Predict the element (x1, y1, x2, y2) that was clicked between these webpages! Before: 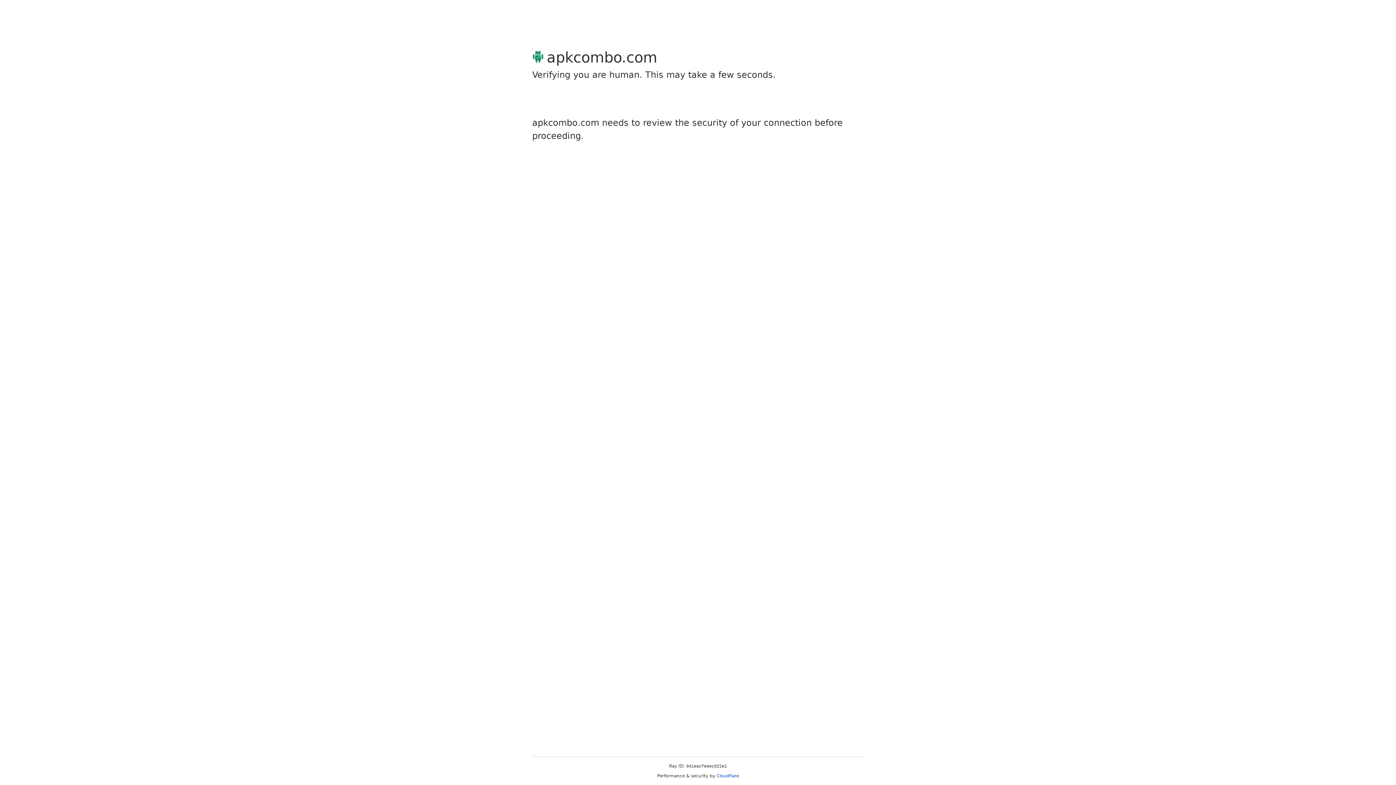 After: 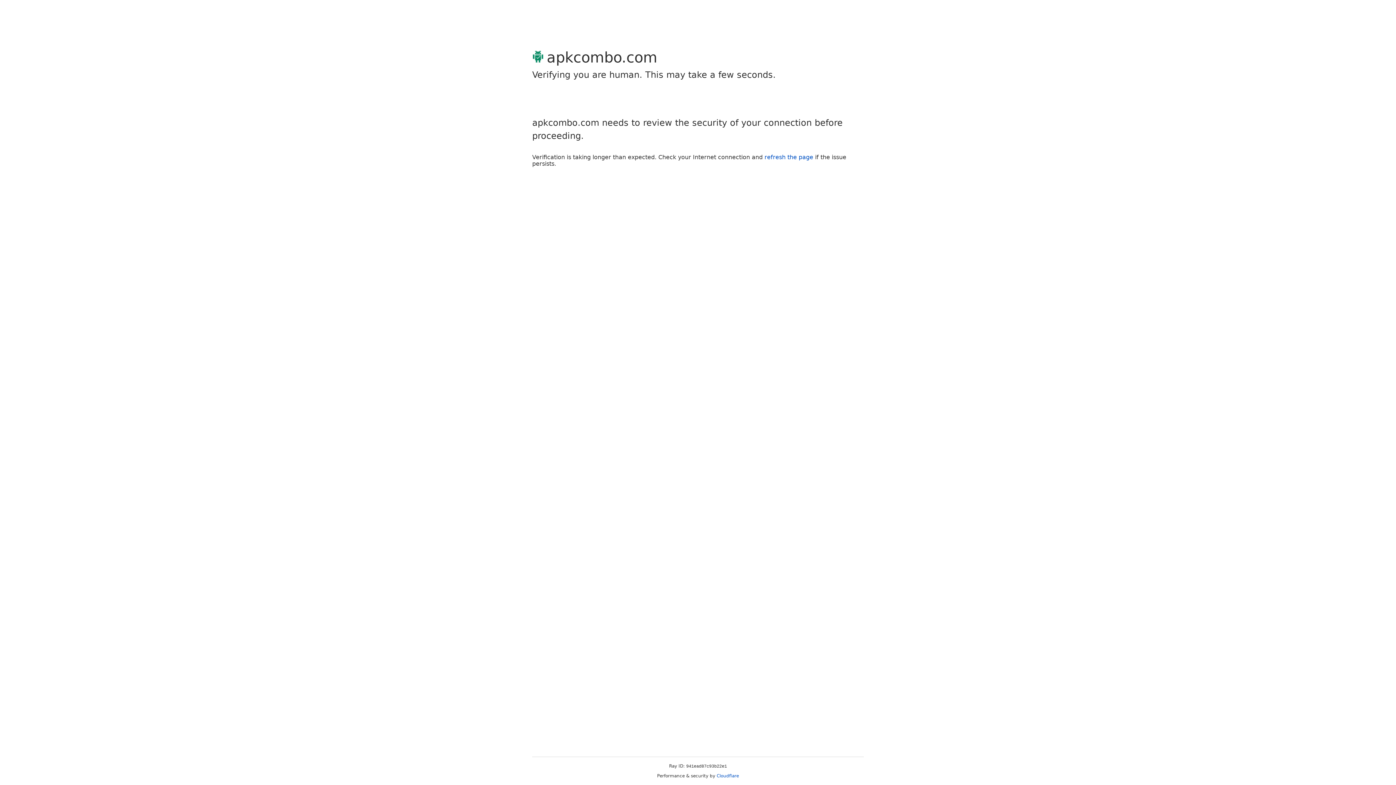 Action: bbox: (716, 773, 739, 778) label: Cloudflare